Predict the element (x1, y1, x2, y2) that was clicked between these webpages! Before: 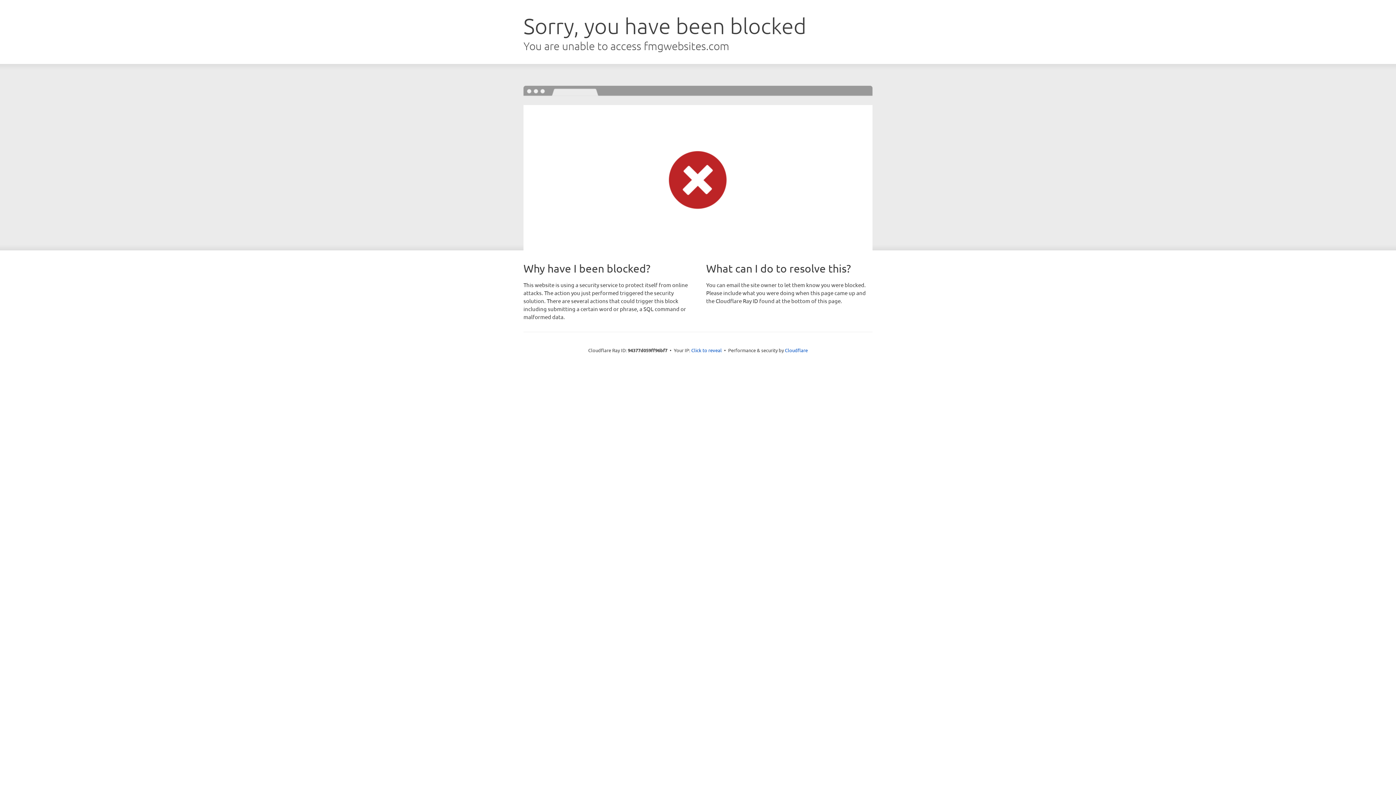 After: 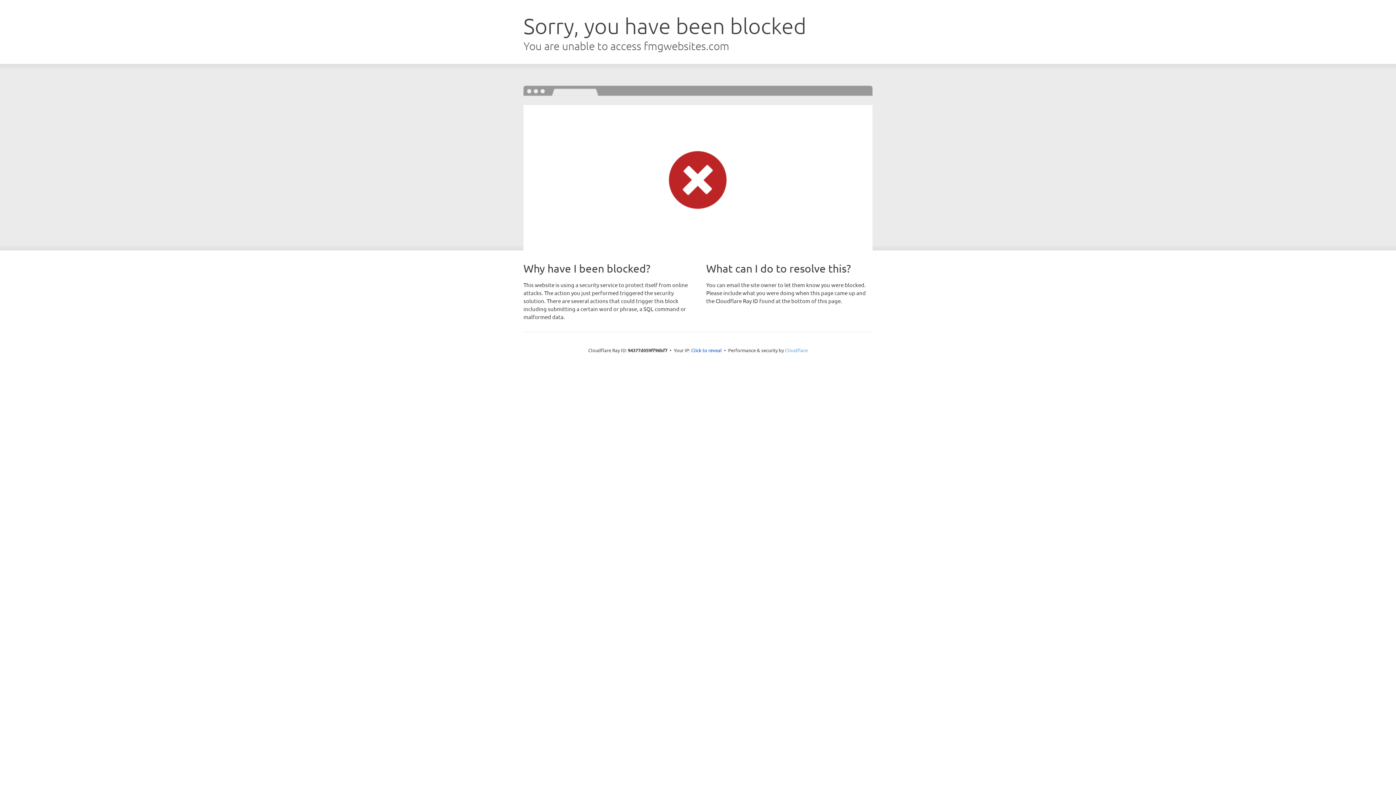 Action: label: Cloudflare bbox: (785, 347, 808, 353)